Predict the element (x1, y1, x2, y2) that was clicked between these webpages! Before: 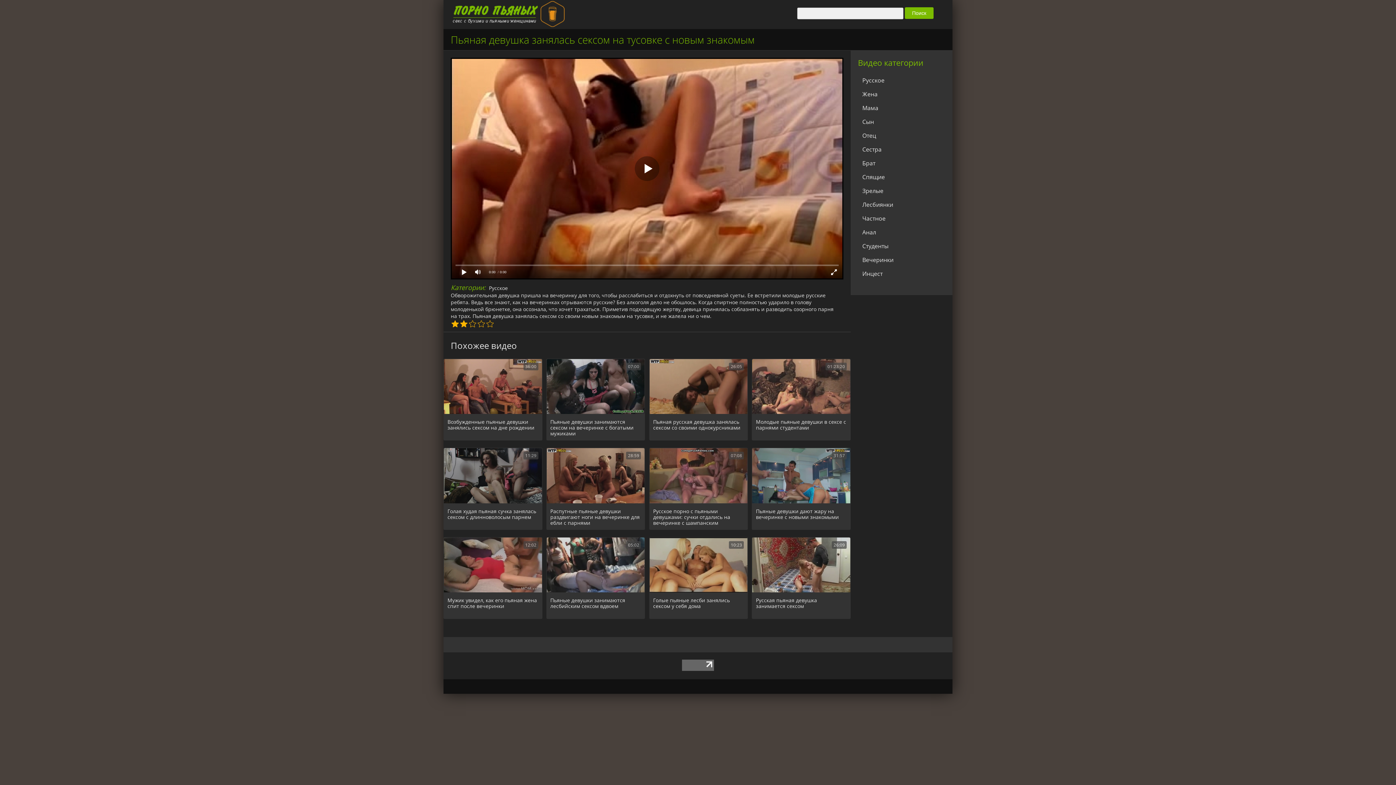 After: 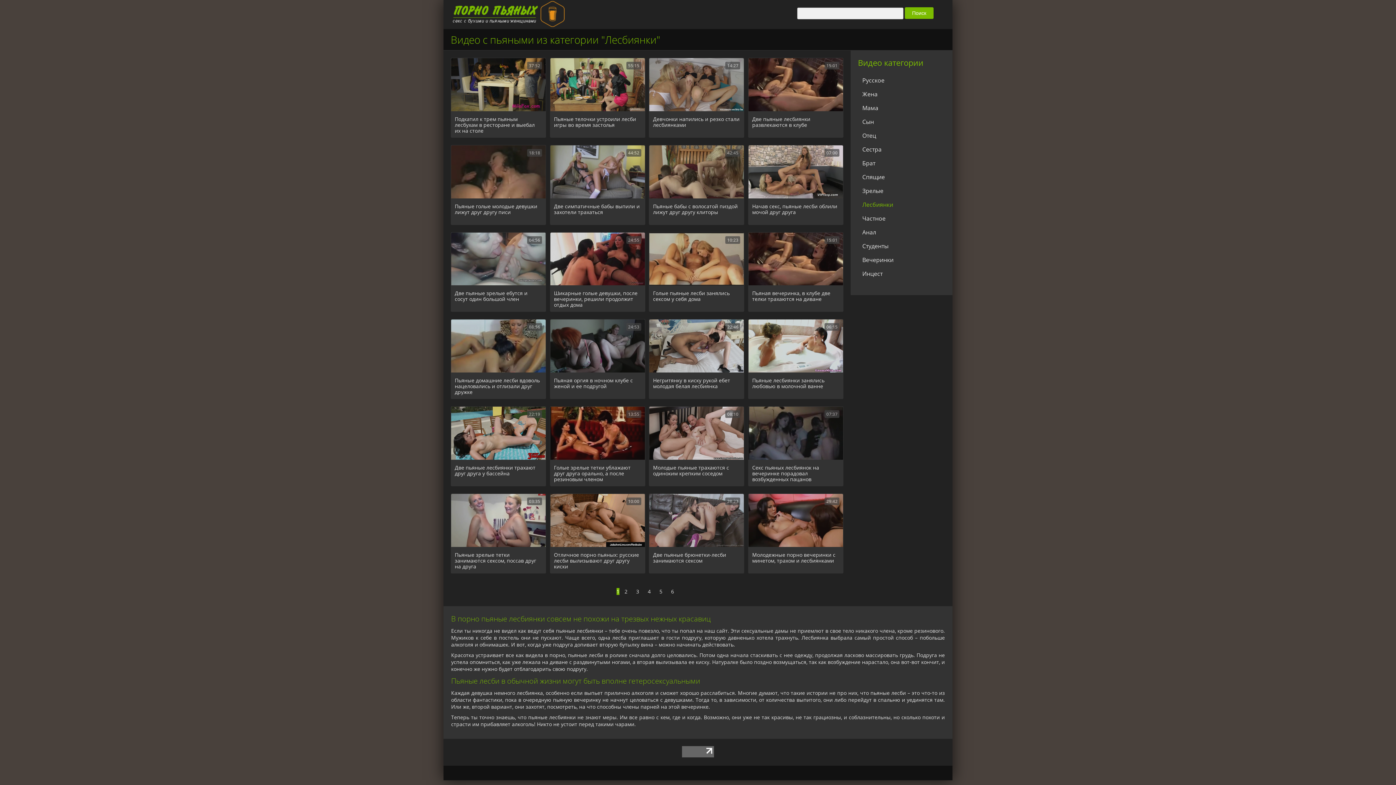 Action: label: Лесбиянки bbox: (862, 200, 941, 208)